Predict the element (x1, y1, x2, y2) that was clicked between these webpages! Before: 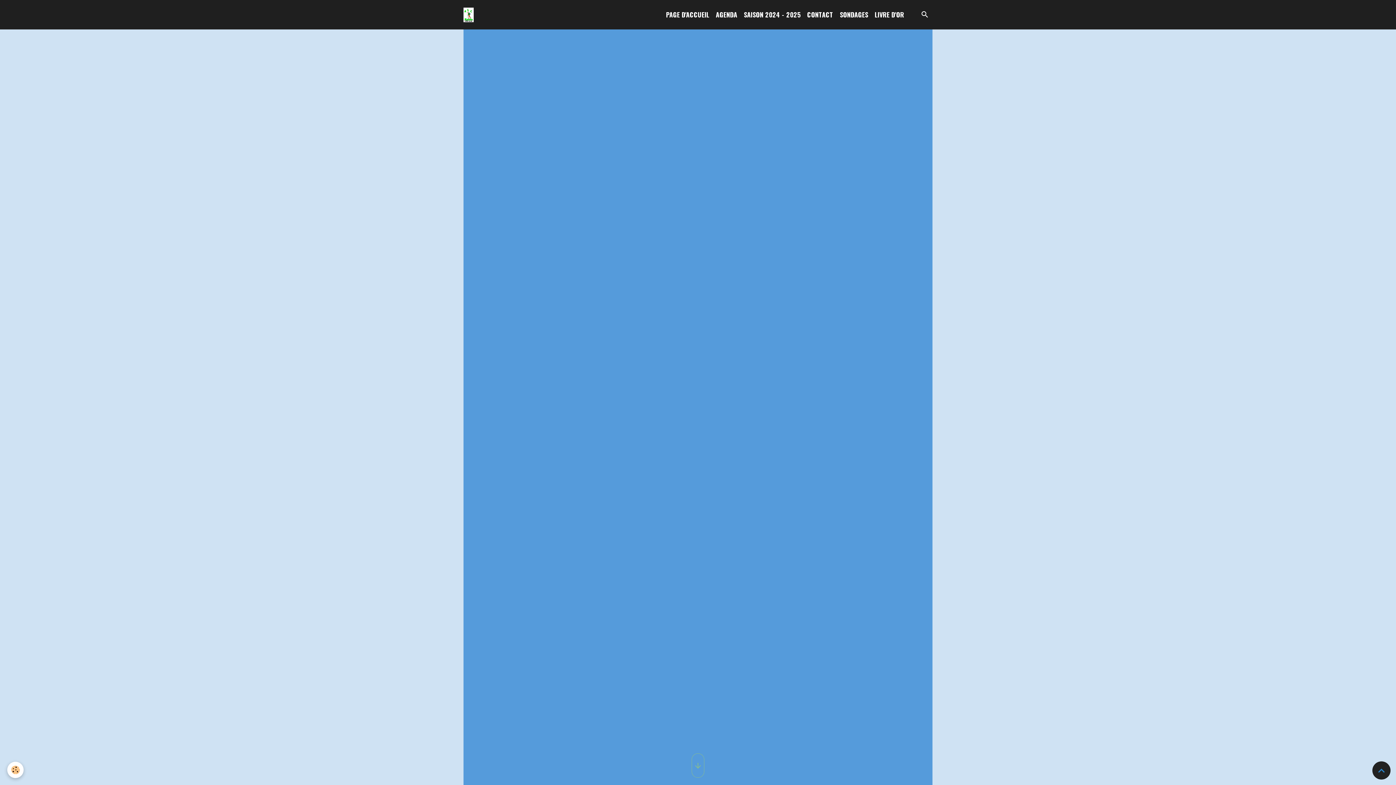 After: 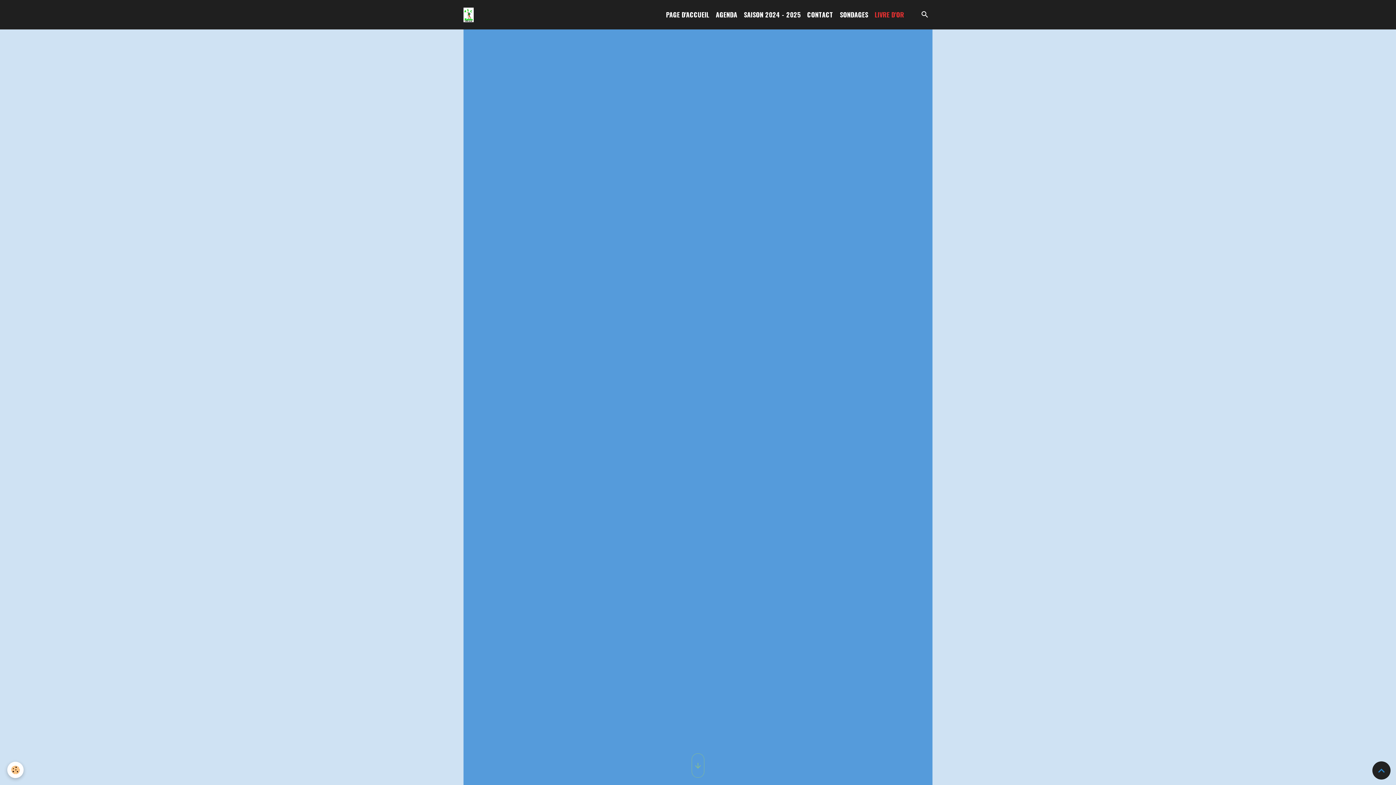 Action: bbox: (871, 6, 907, 22) label: LIVRE D'OR